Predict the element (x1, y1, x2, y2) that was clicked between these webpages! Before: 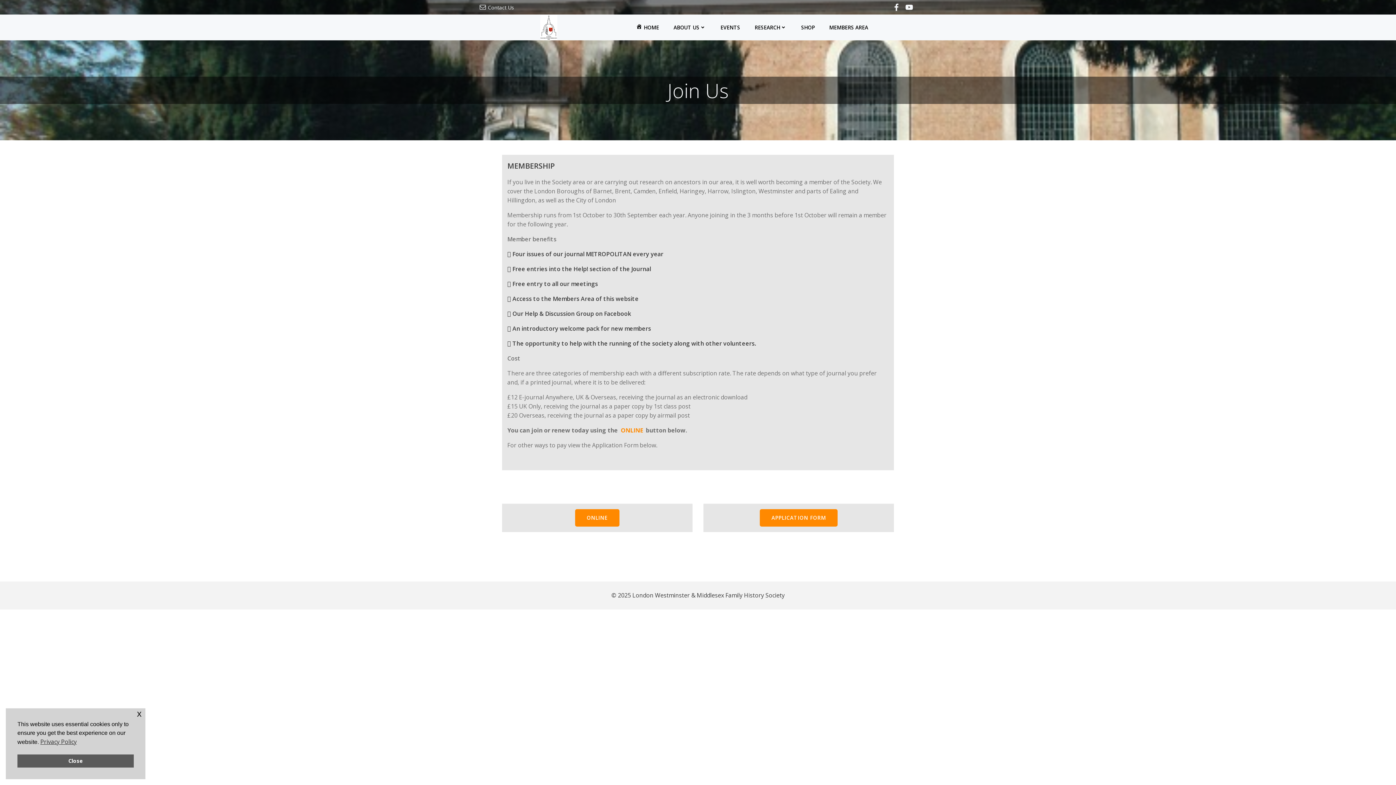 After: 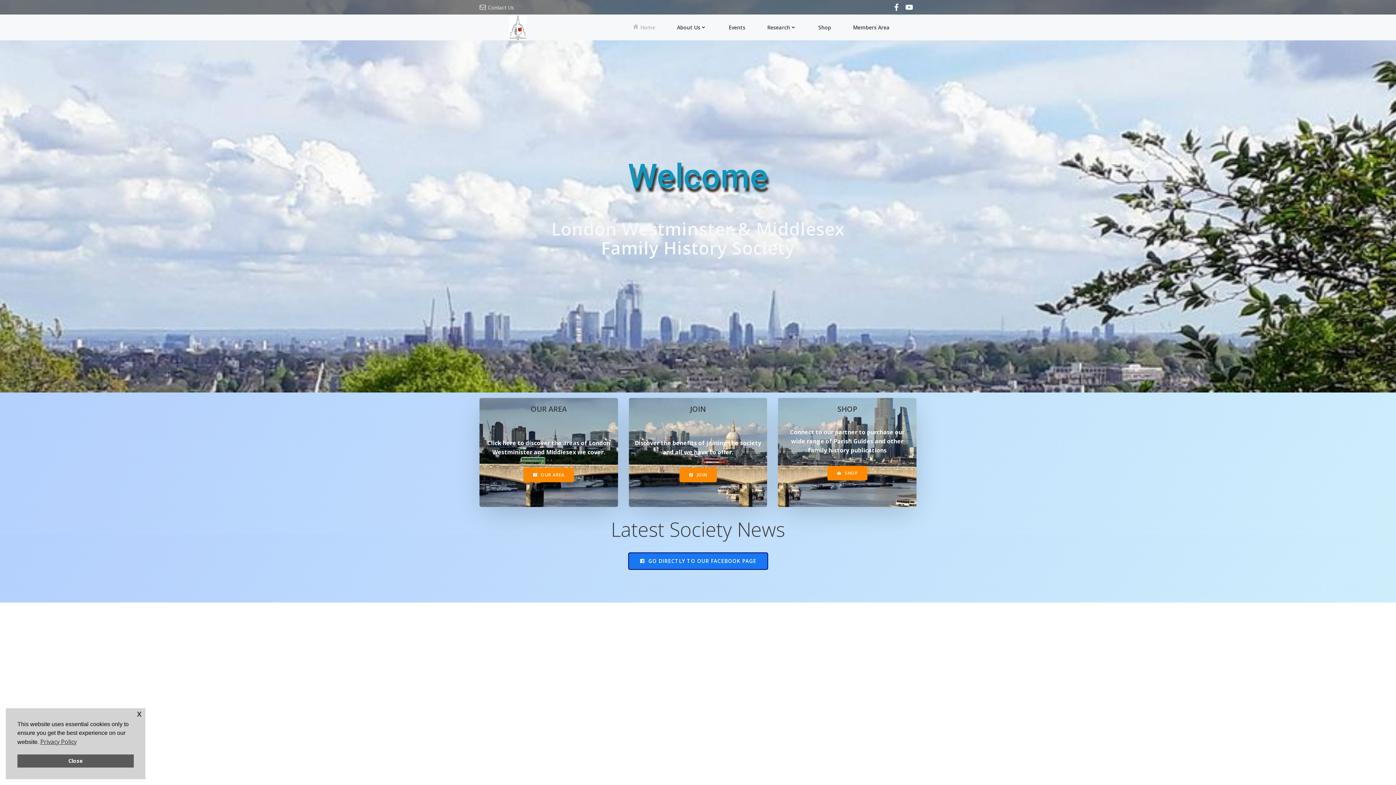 Action: bbox: (636, 23, 659, 31) label: HOME